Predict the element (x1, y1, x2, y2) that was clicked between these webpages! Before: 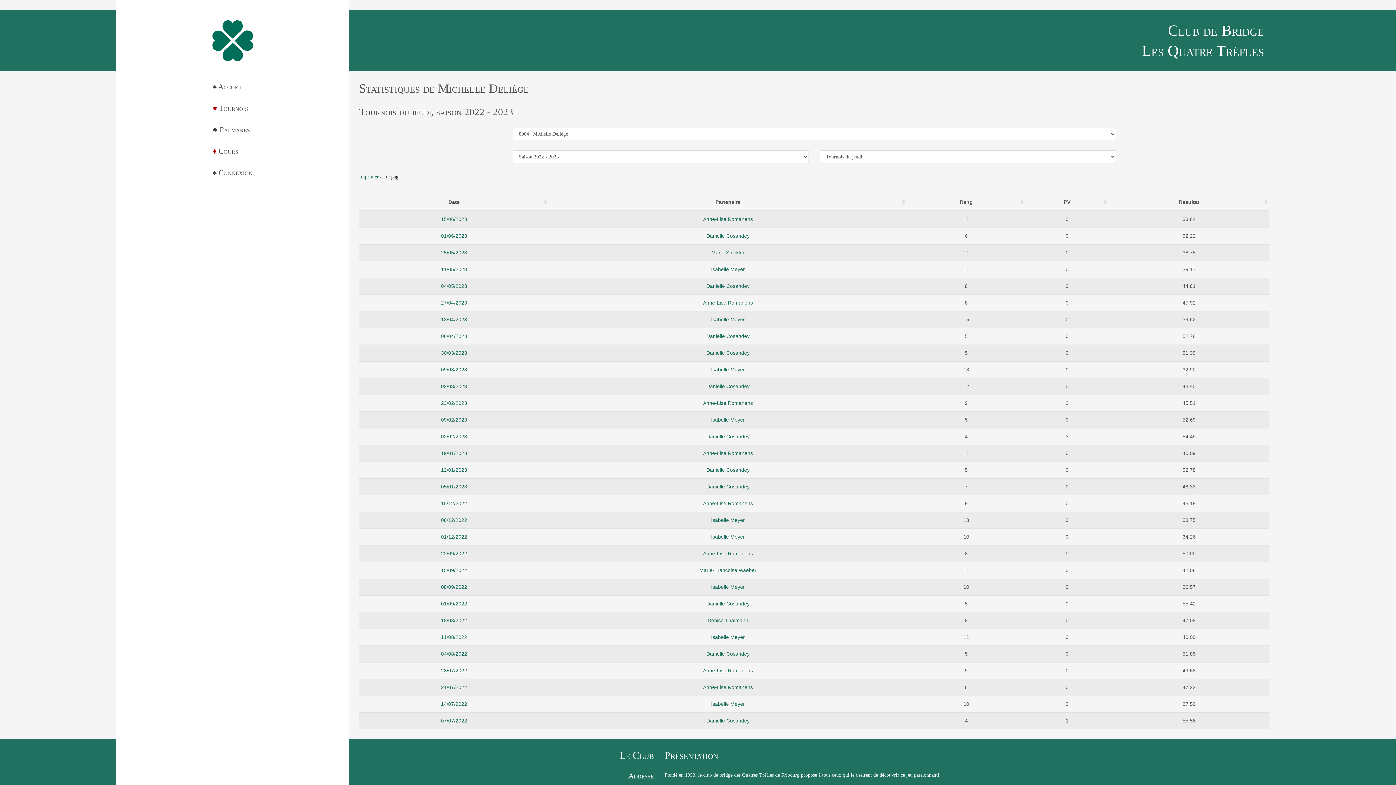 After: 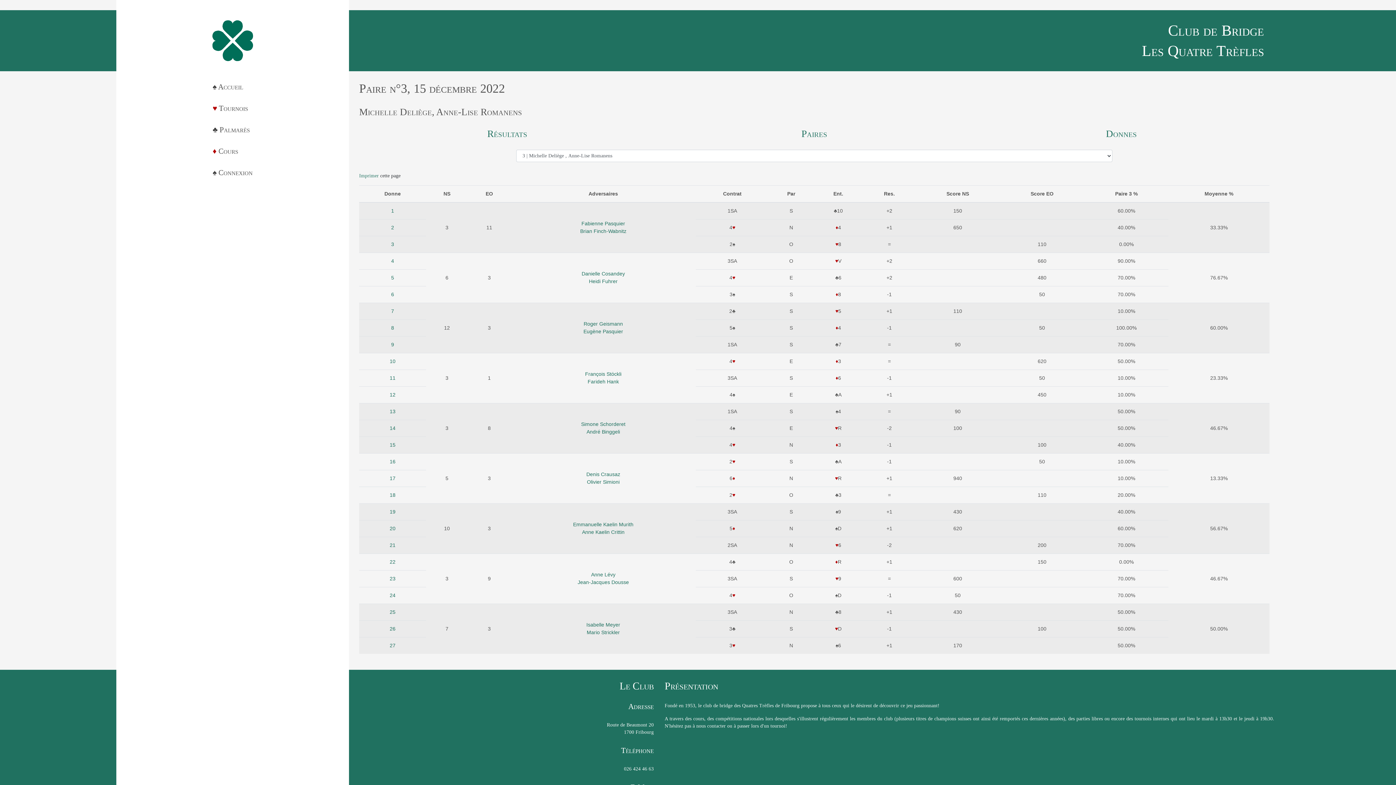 Action: bbox: (441, 500, 467, 506) label: 15/12/2022